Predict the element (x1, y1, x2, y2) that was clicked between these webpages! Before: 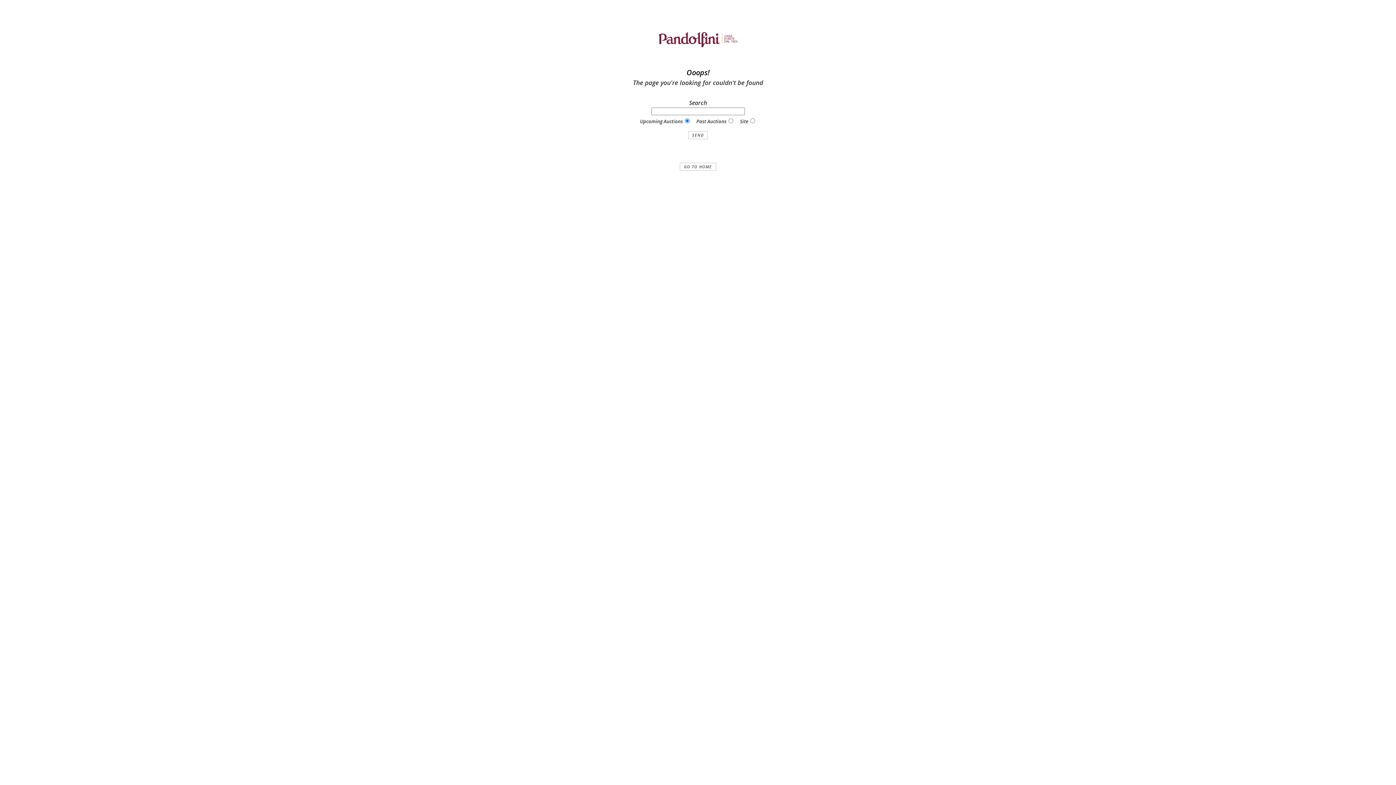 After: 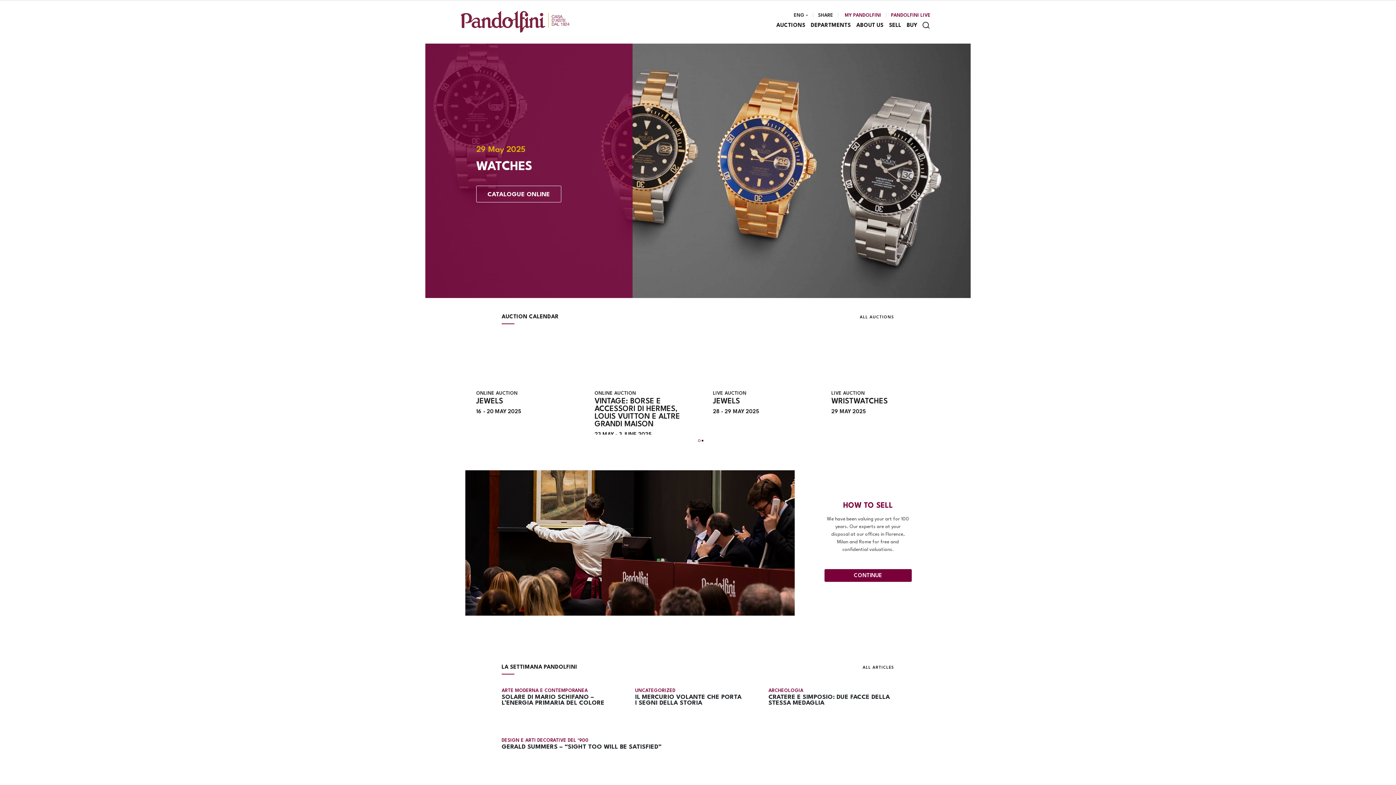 Action: bbox: (680, 163, 716, 171) label: GO TO HOME